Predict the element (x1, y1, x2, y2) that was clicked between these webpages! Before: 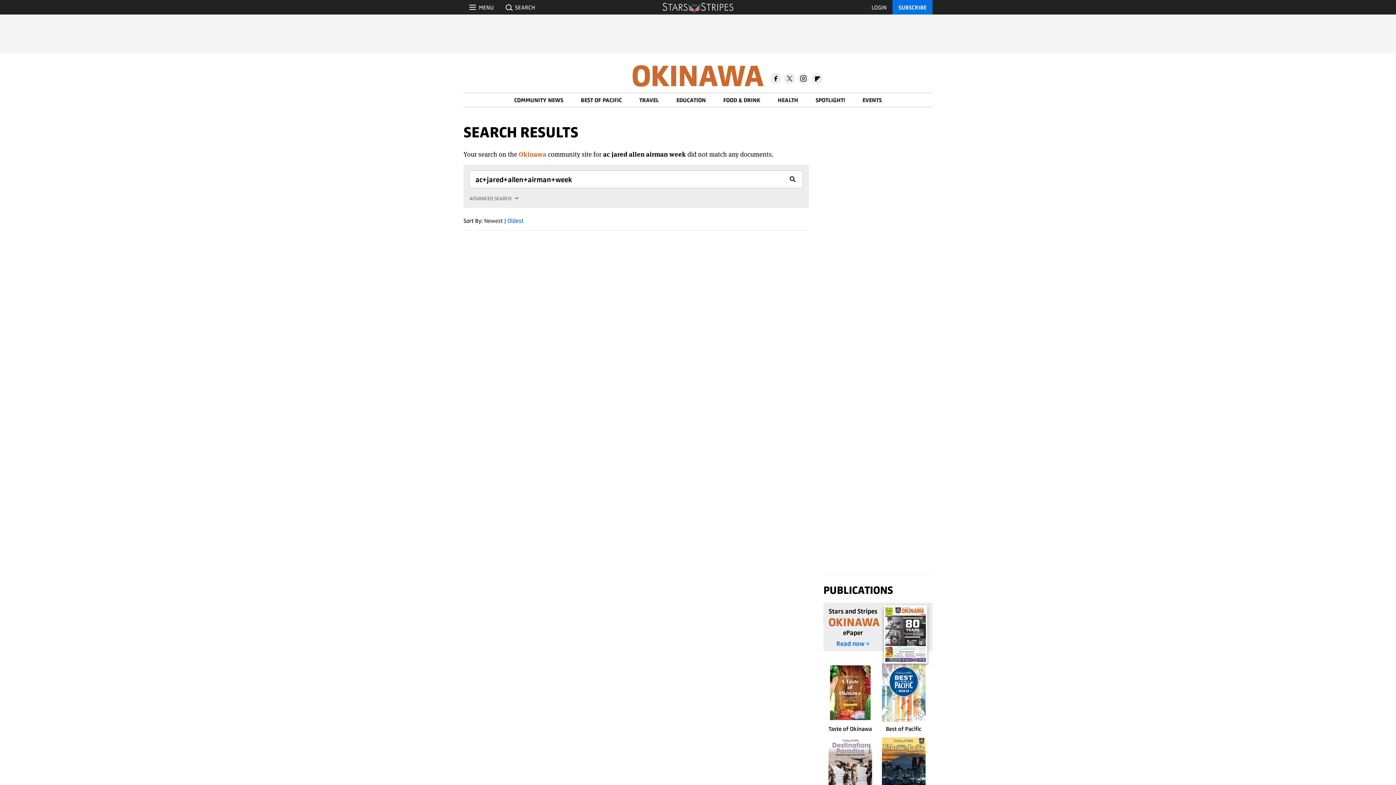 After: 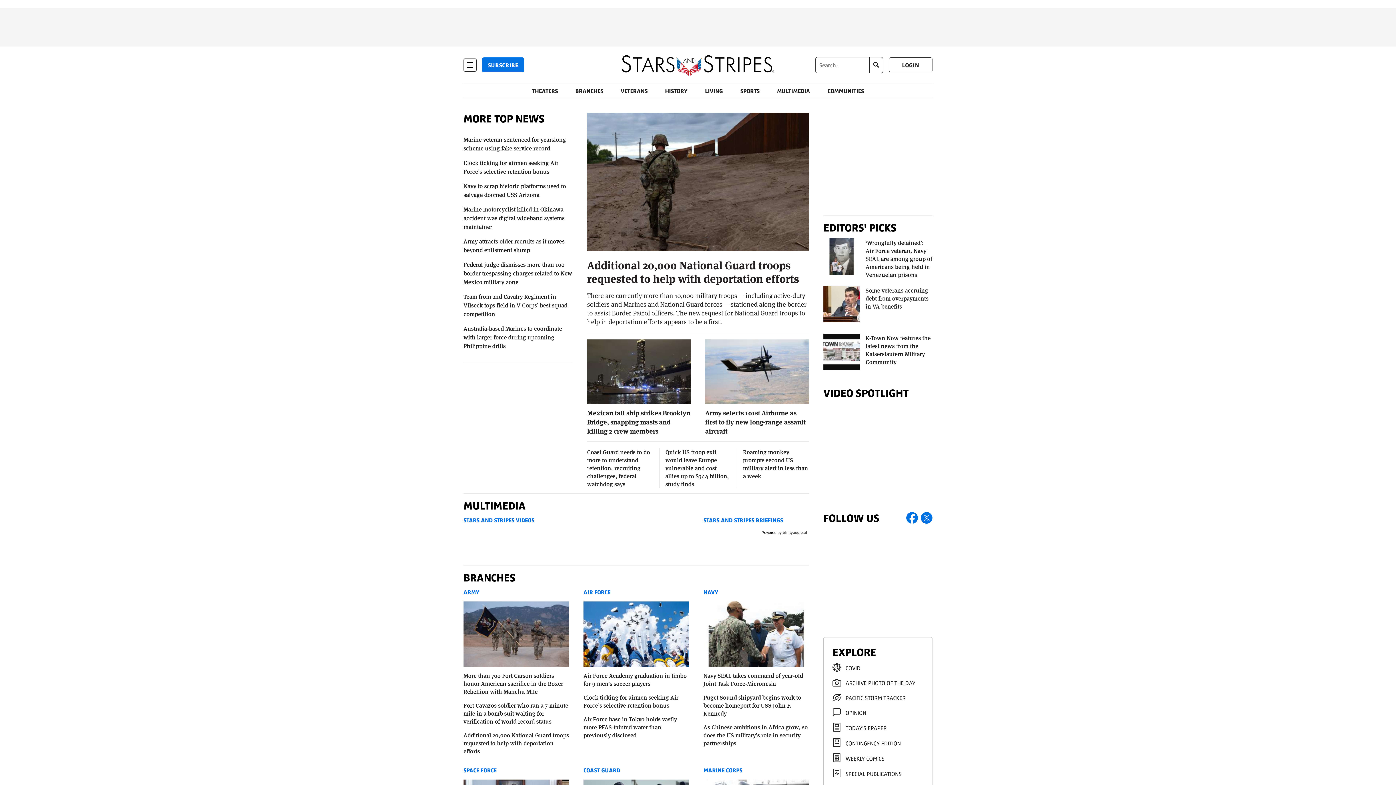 Action: bbox: (663, 2, 733, 13)